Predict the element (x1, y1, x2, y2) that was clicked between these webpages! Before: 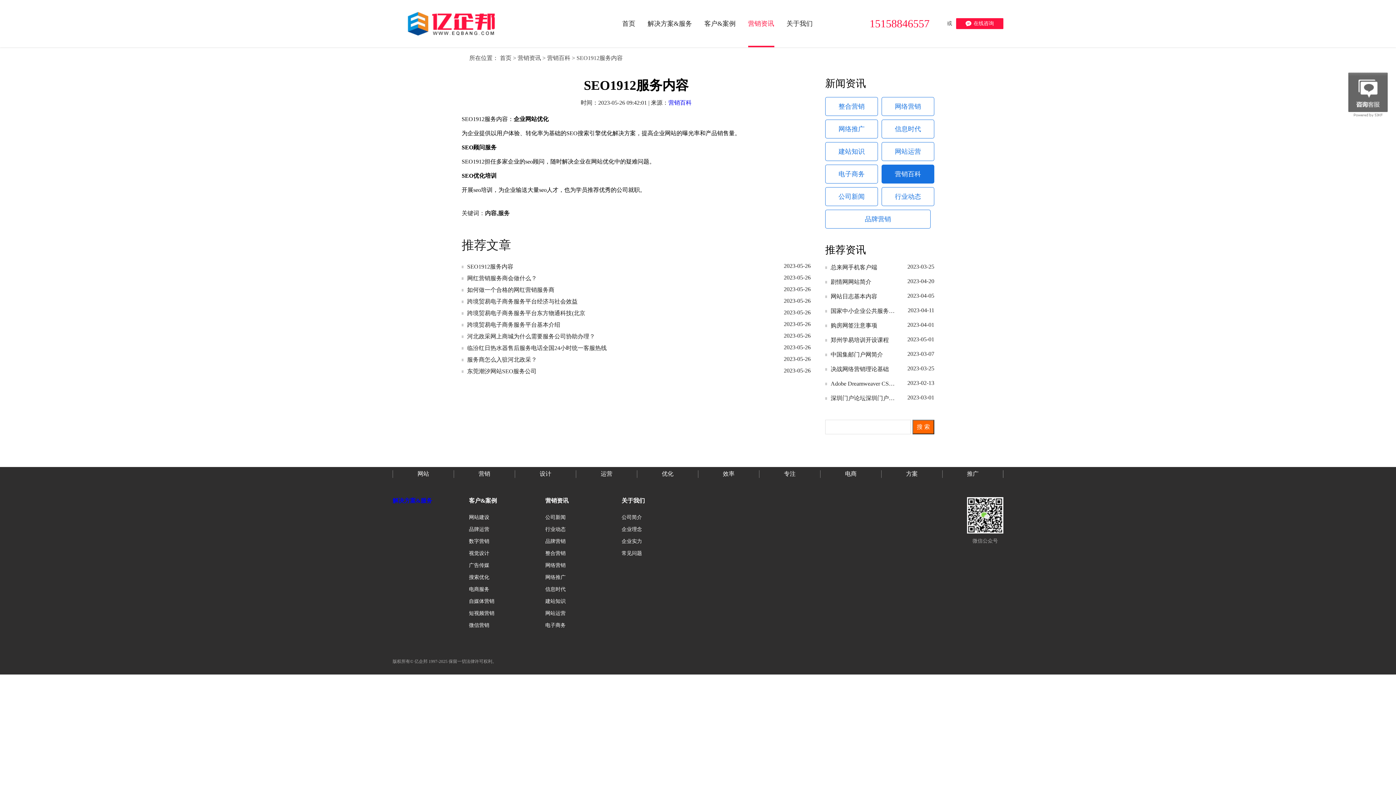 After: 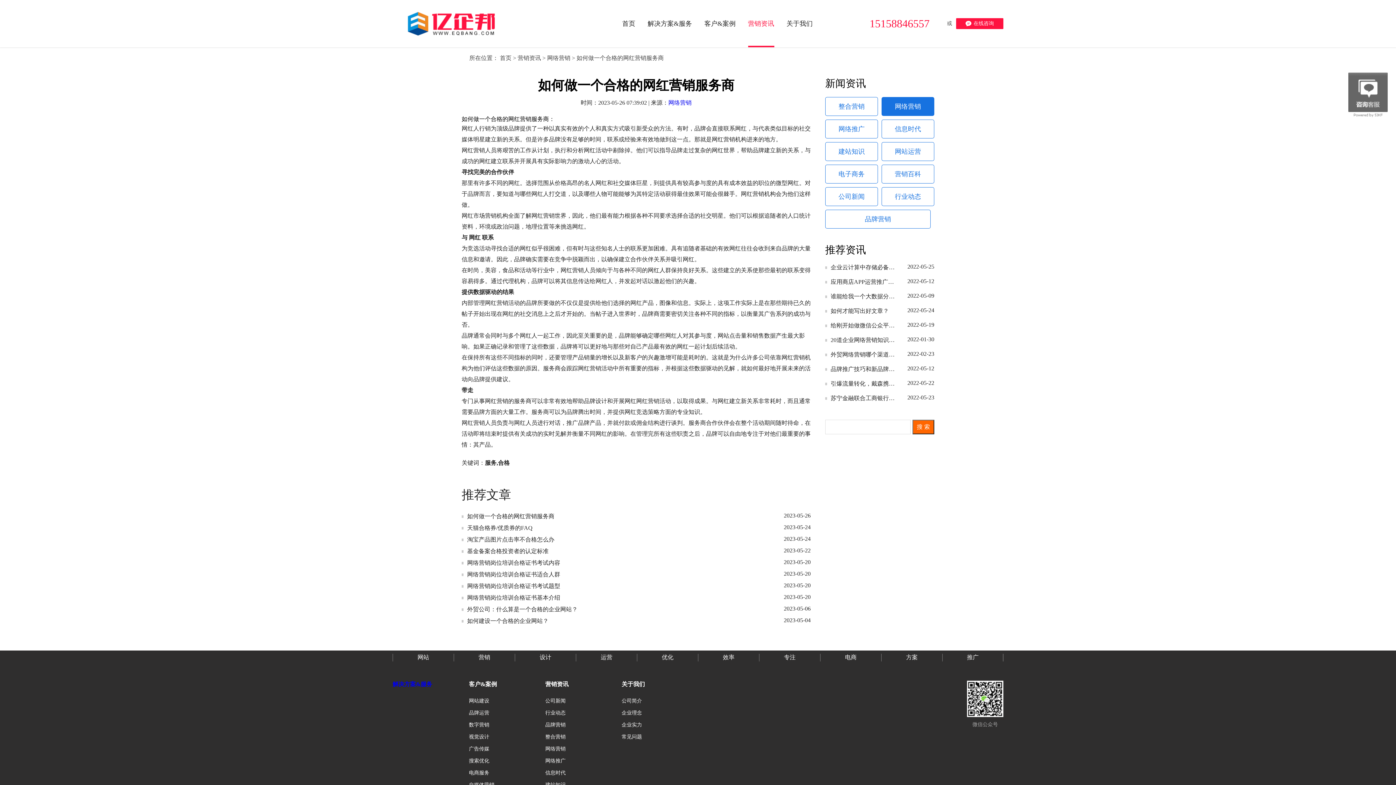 Action: label: 如何做一个合格的网红营销服务商
2023-05-26 bbox: (461, 286, 810, 294)